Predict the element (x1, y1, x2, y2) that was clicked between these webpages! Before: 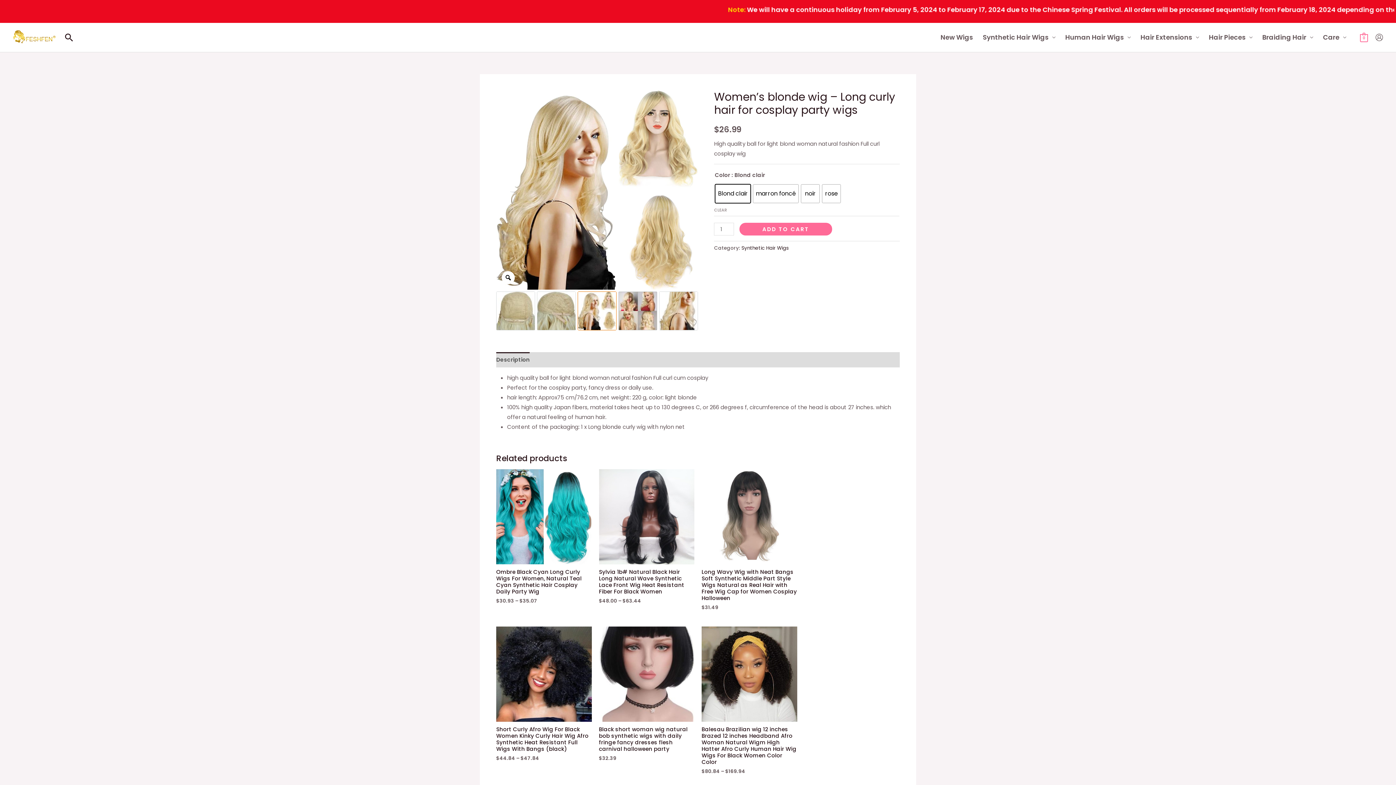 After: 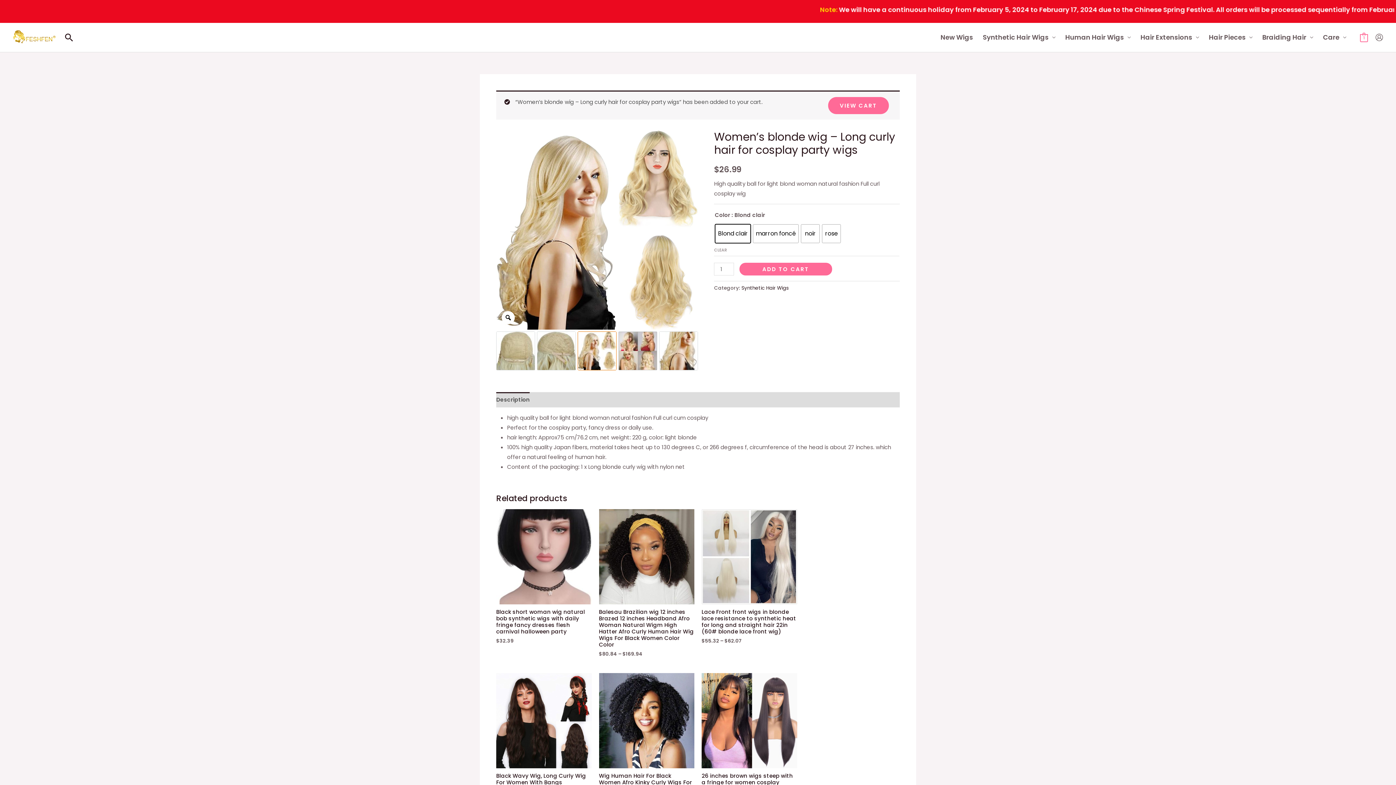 Action: bbox: (739, 222, 832, 235) label: ADD TO CART